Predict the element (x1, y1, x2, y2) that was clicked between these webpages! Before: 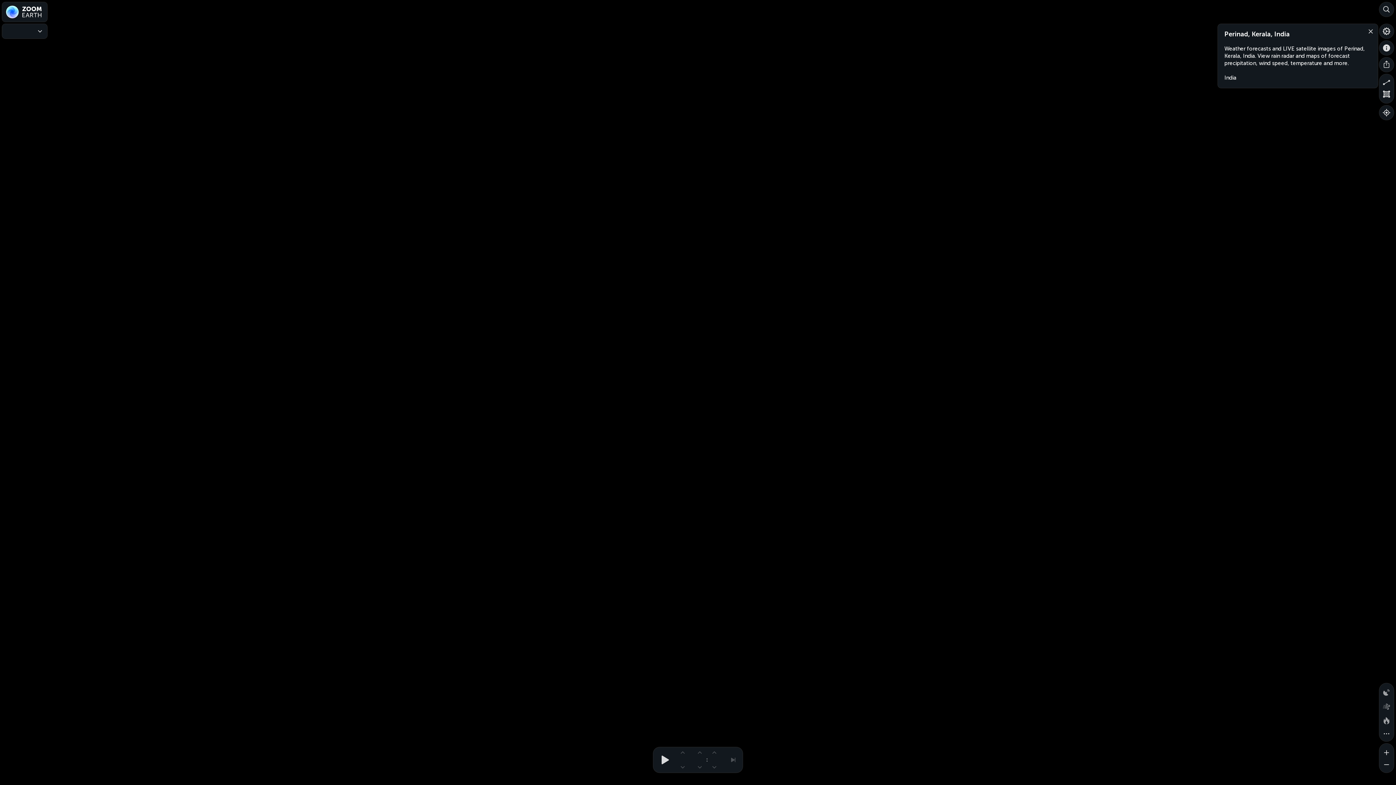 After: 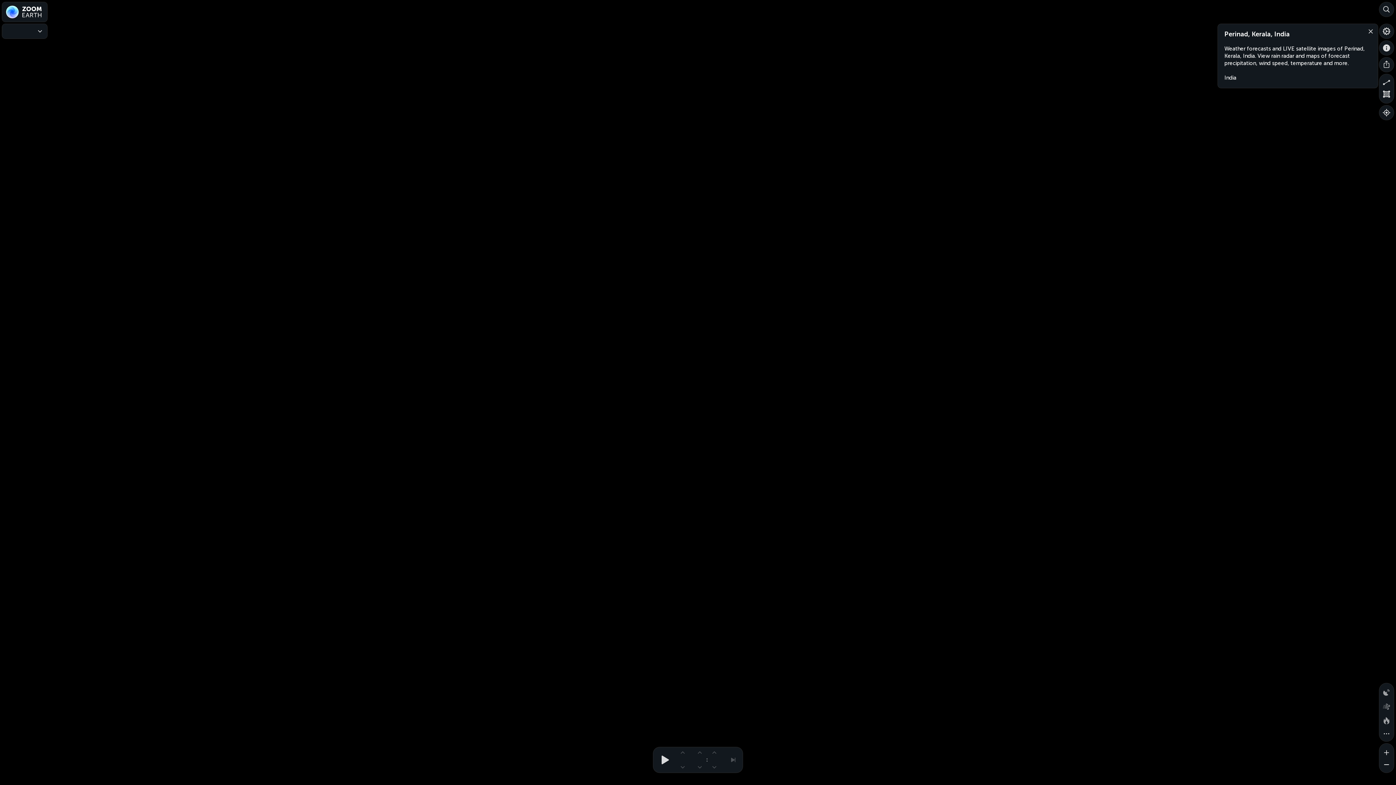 Action: bbox: (1379, 758, 1394, 773) label: Zoom out